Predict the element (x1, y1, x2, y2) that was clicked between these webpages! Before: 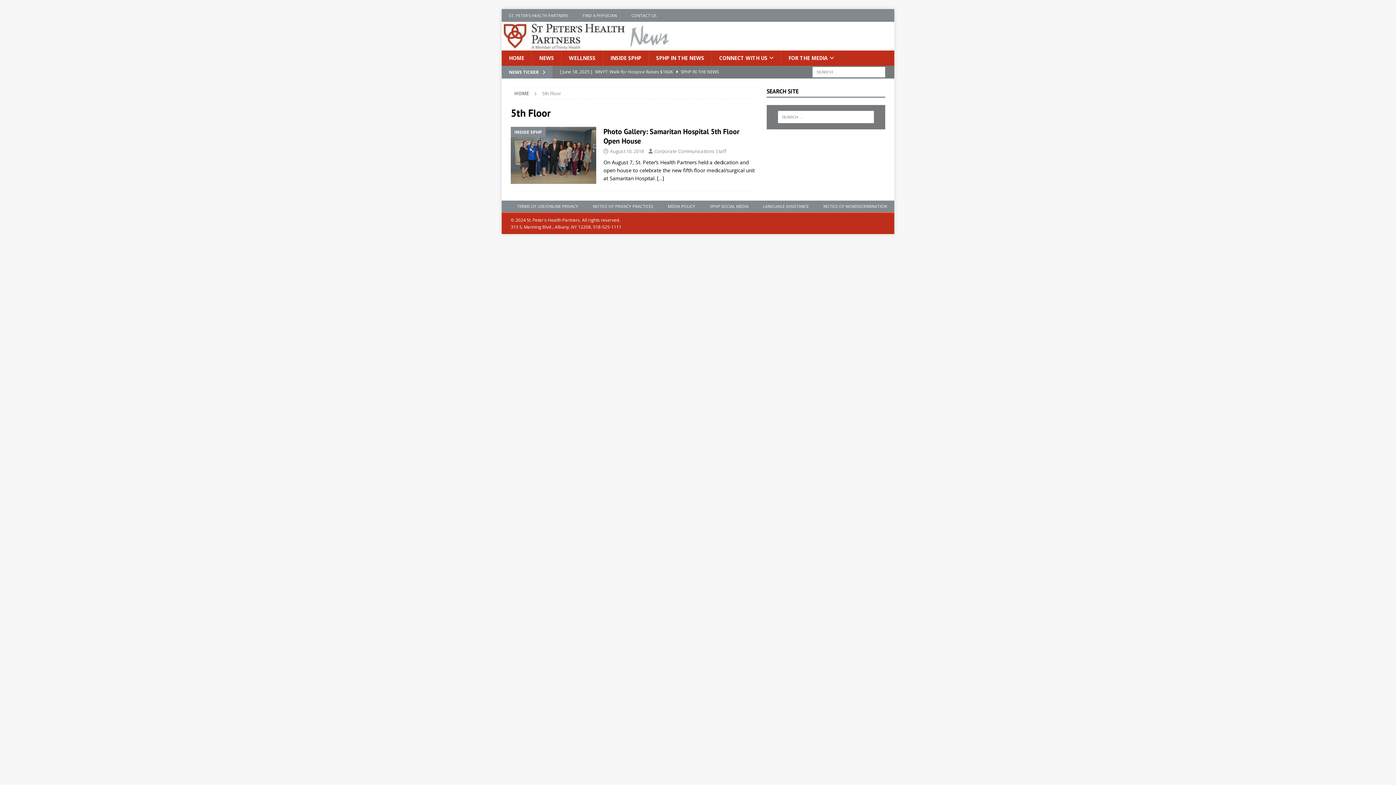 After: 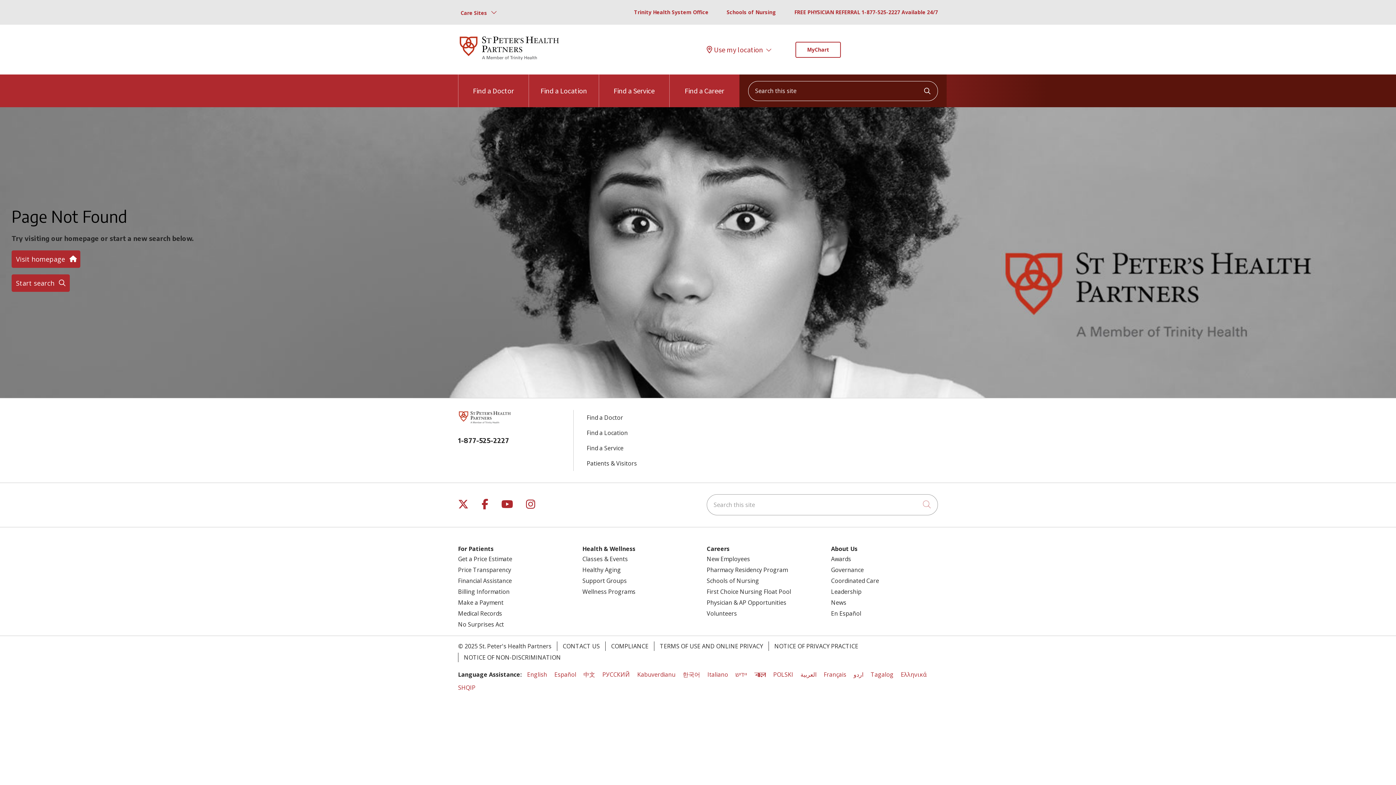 Action: label: FIND A PHYSICIAN bbox: (575, 9, 624, 21)